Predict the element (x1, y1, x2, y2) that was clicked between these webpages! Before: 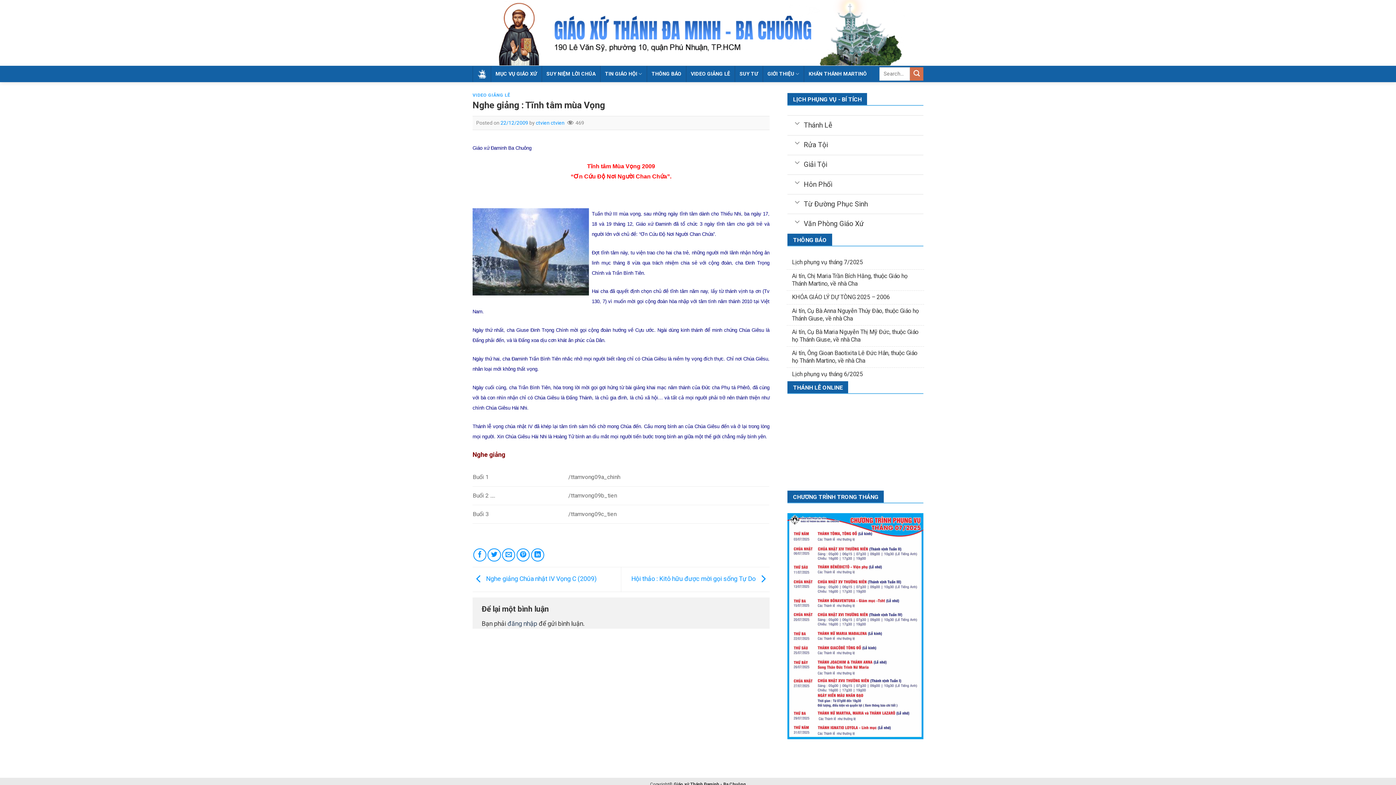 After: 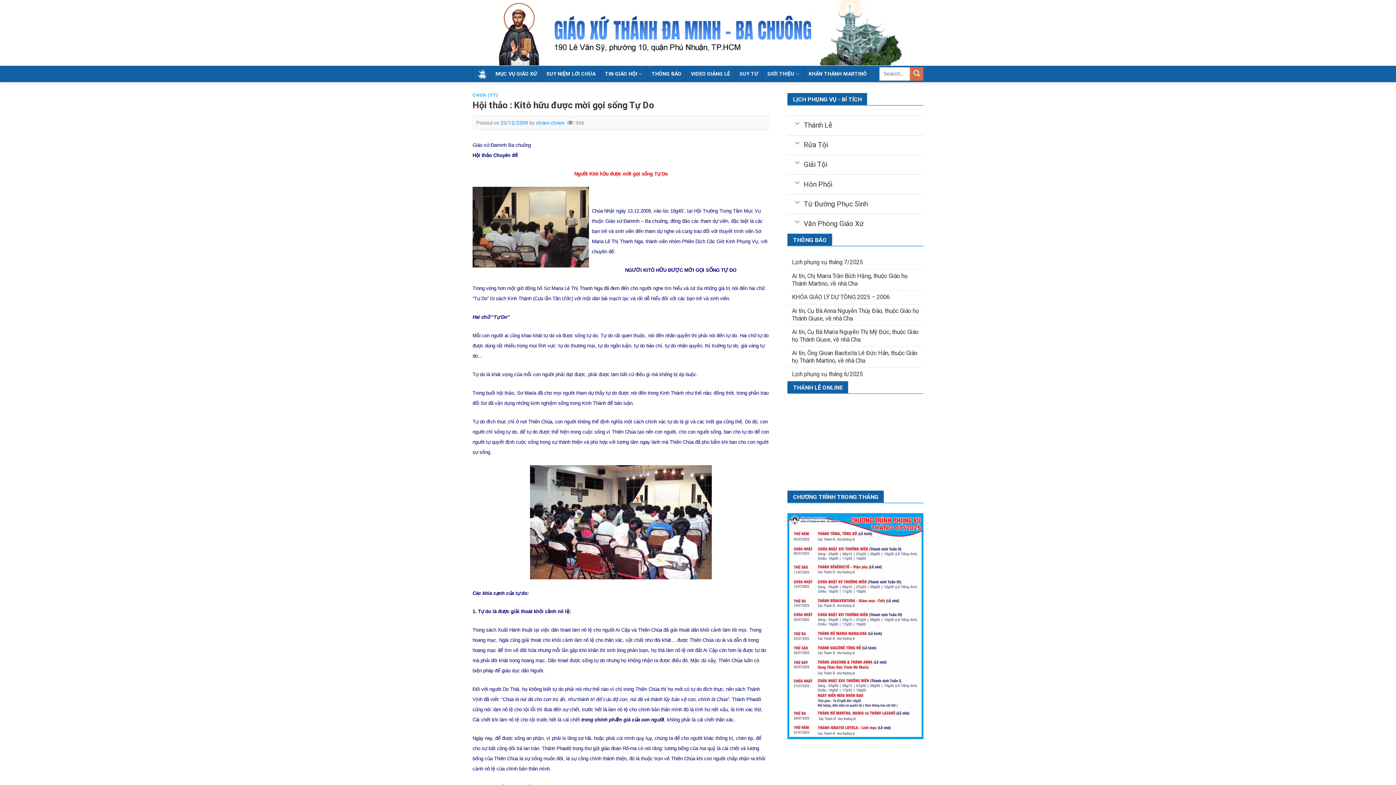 Action: label: Hội thảo : Kitô hữu được mời gọi sống Tự Do  bbox: (631, 575, 769, 582)